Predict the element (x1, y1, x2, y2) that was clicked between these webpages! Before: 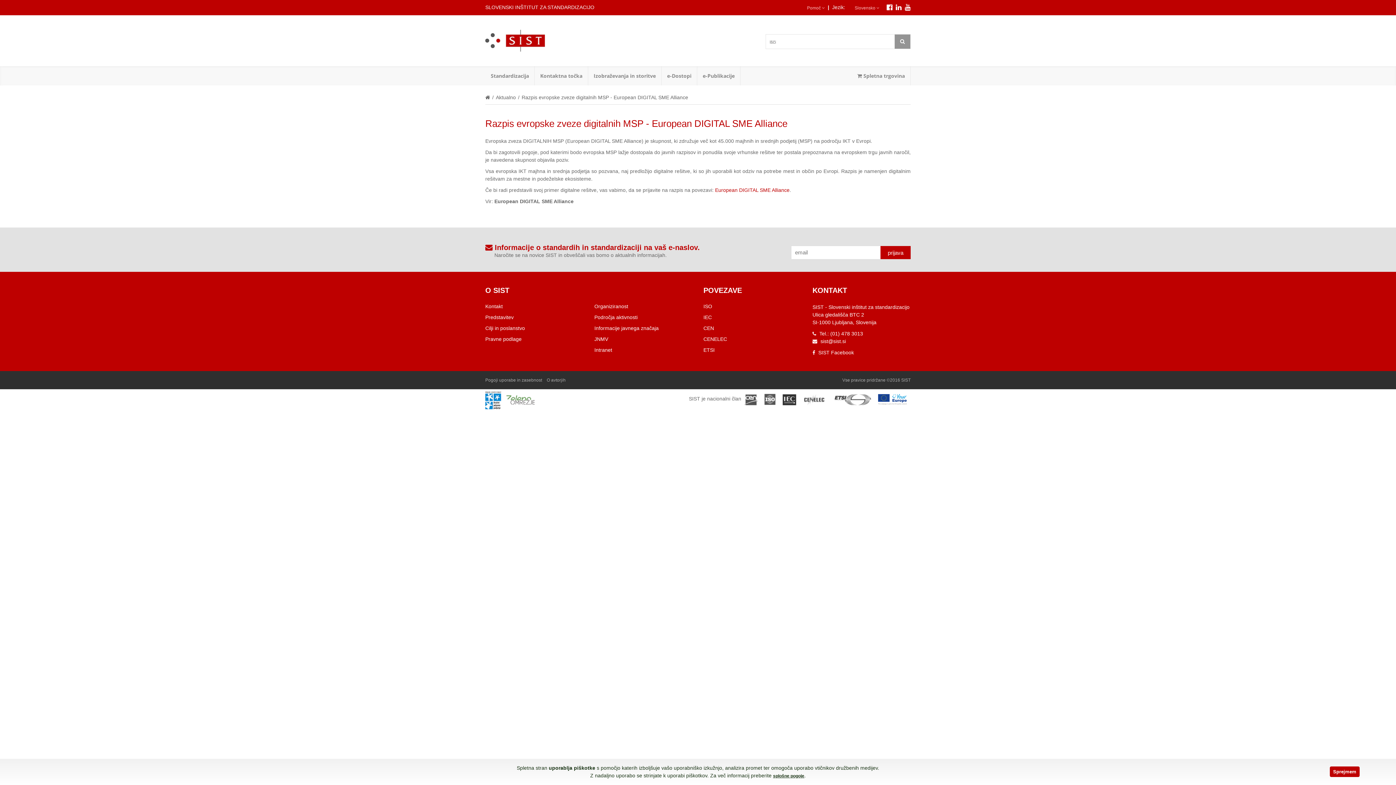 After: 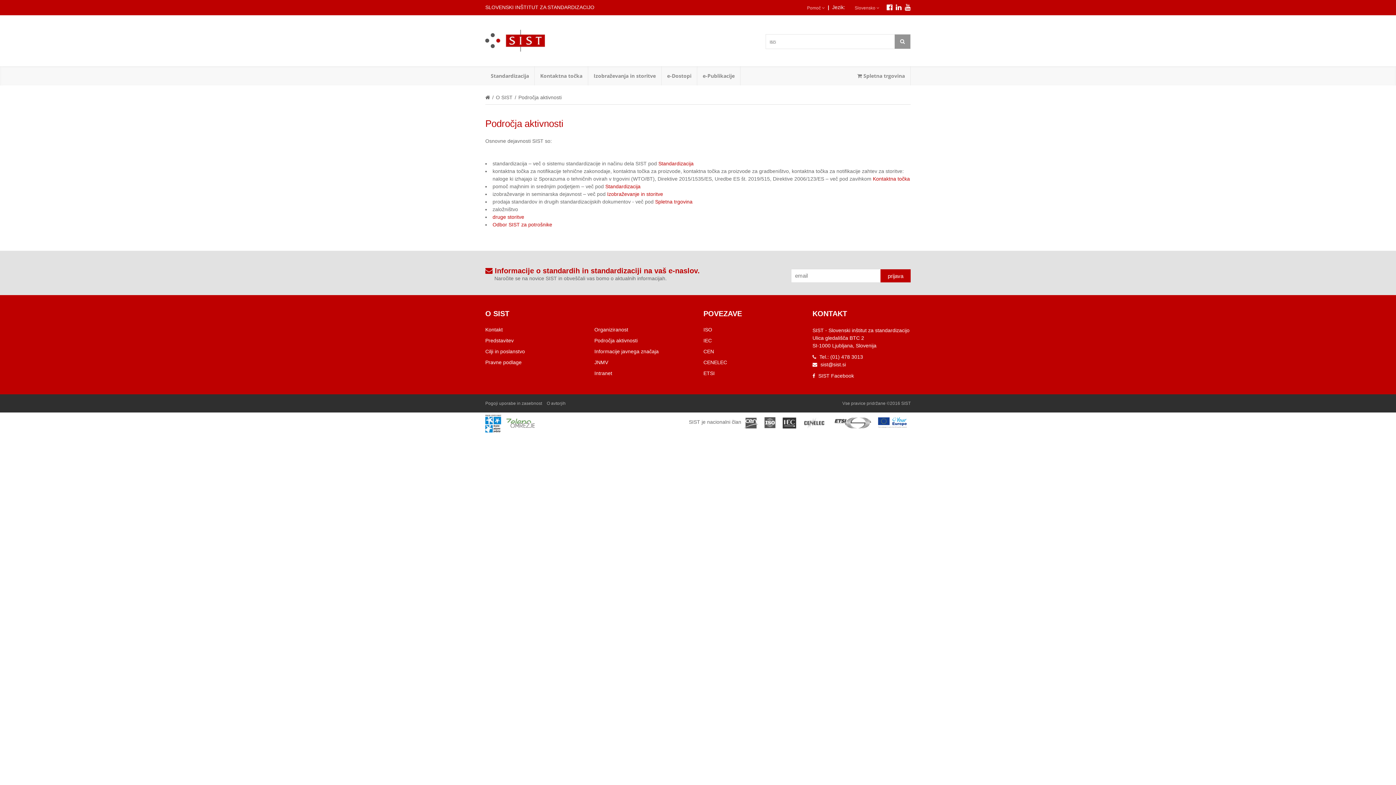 Action: bbox: (594, 312, 692, 322) label: Področja aktivnosti